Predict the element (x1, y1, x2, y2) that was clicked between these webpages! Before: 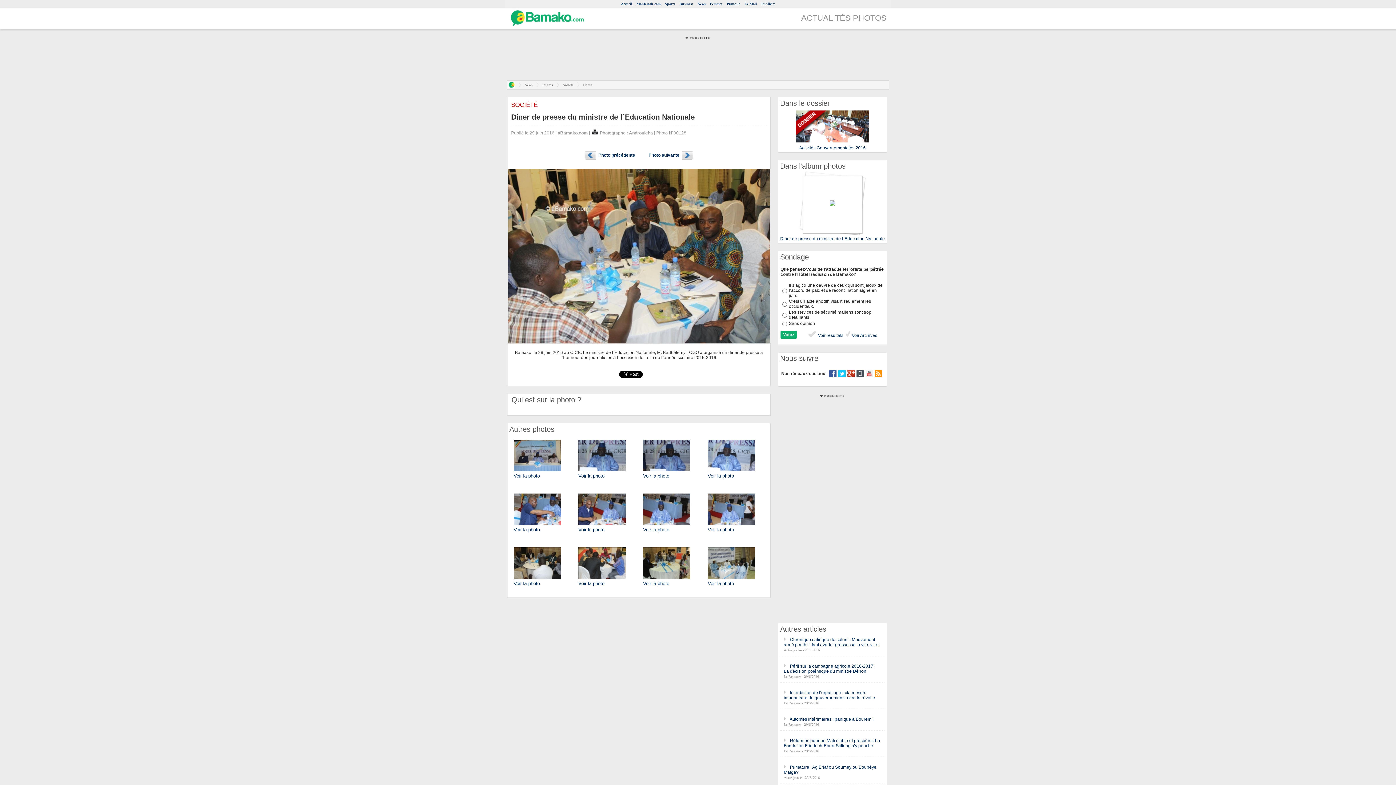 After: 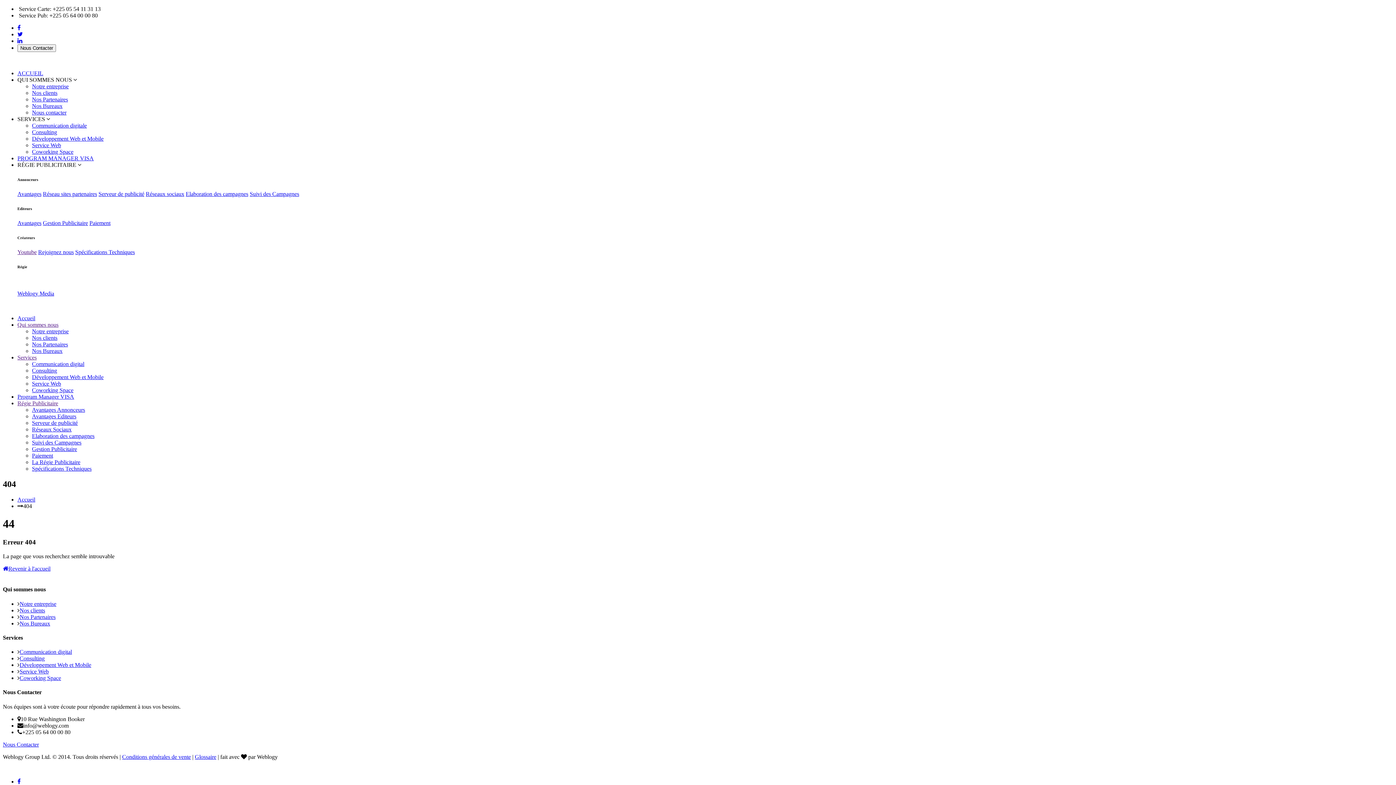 Action: bbox: (819, 393, 846, 398)